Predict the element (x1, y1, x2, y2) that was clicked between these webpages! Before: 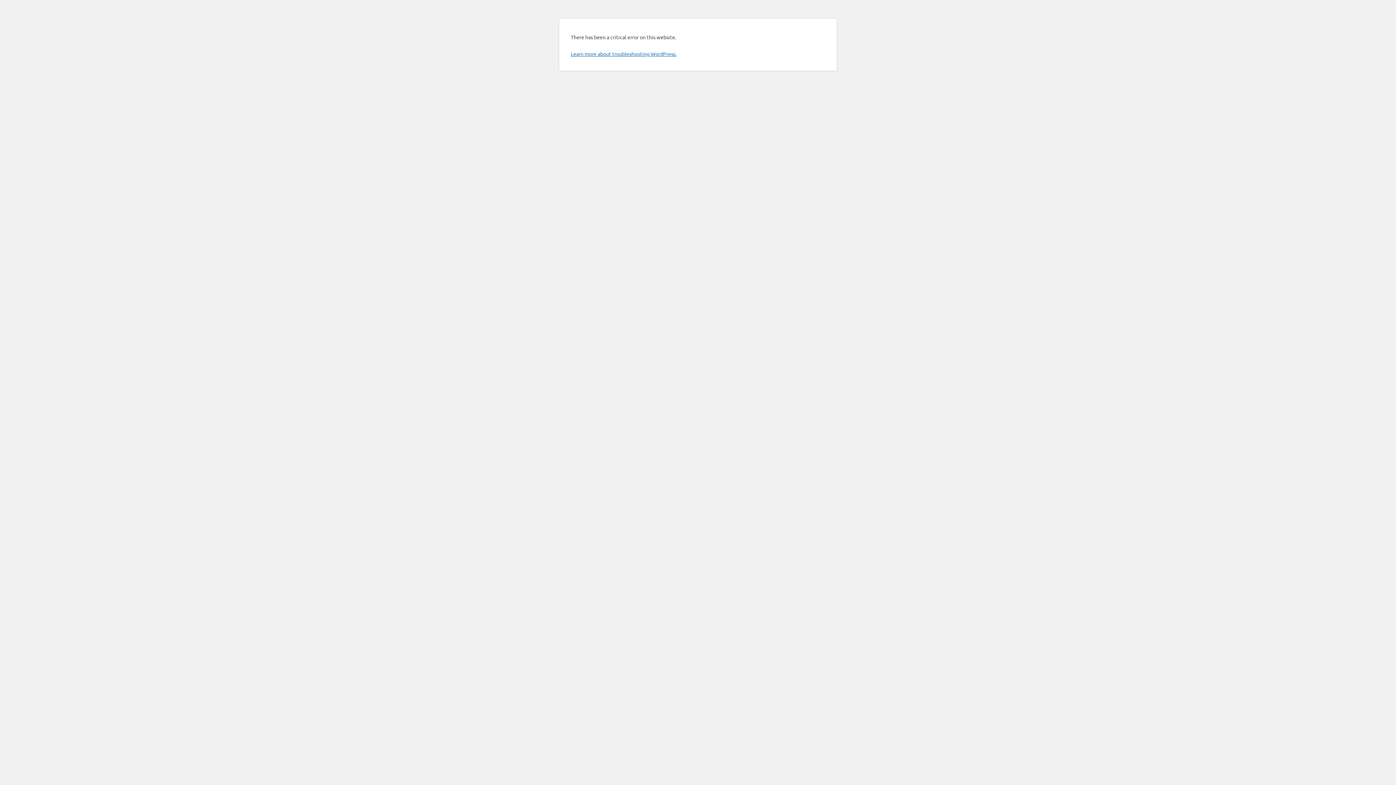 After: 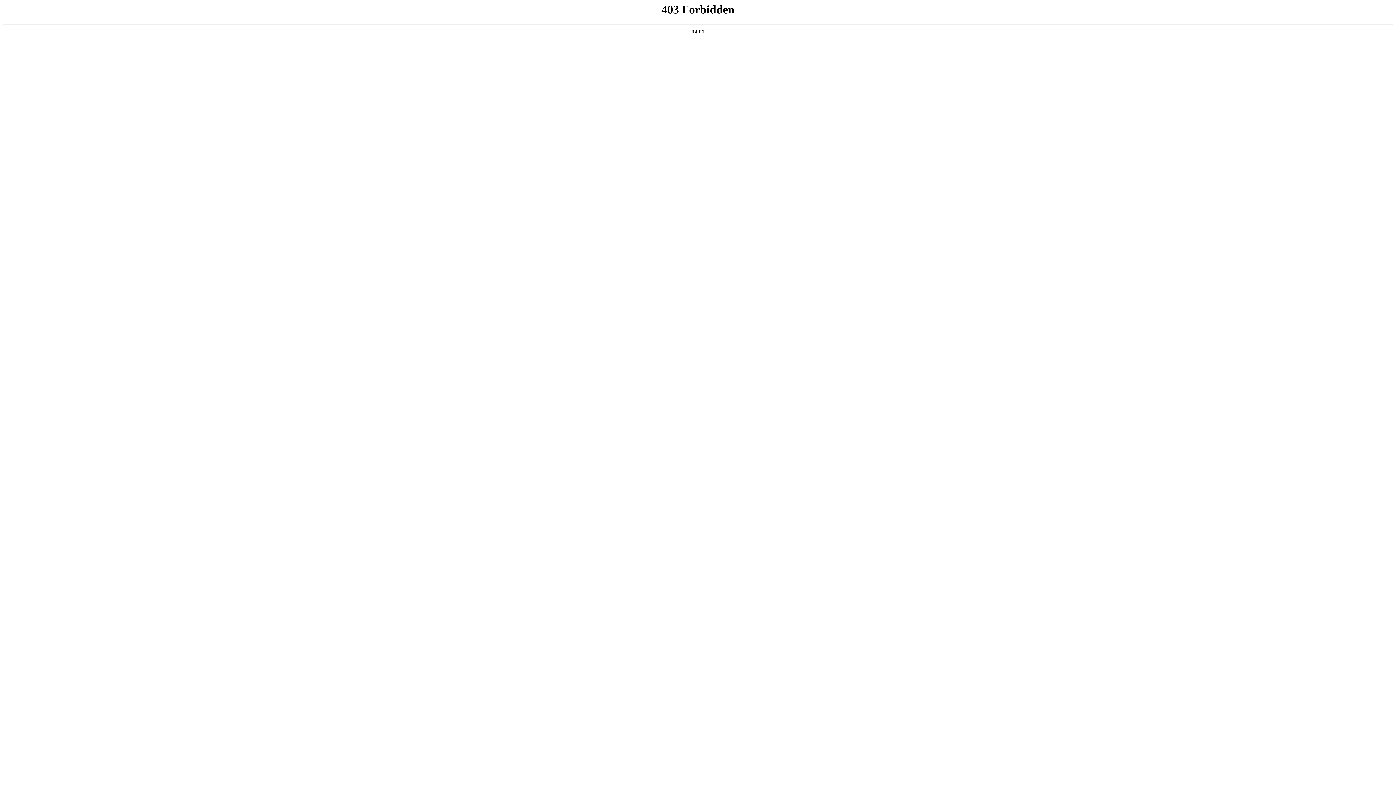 Action: bbox: (570, 50, 676, 57) label: Learn more about troubleshooting WordPress.